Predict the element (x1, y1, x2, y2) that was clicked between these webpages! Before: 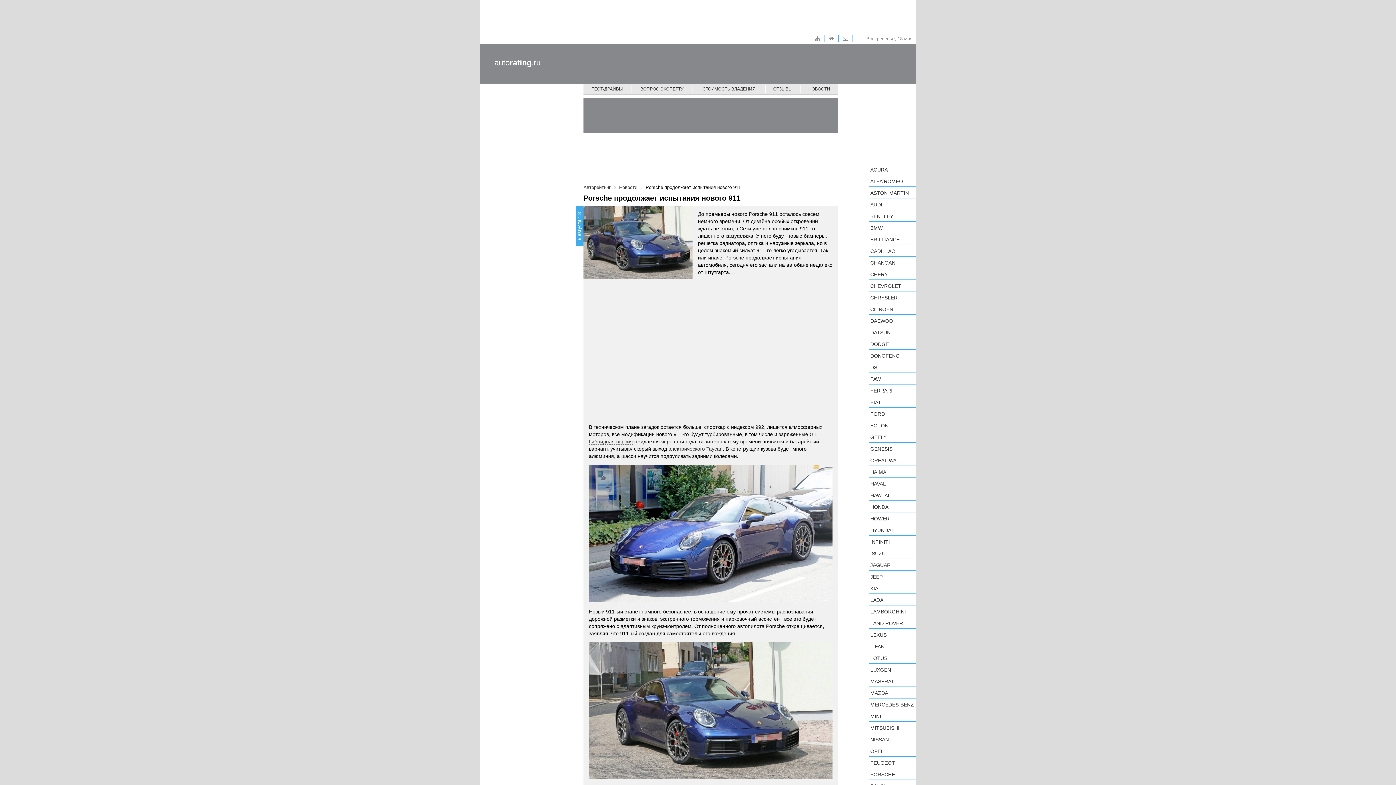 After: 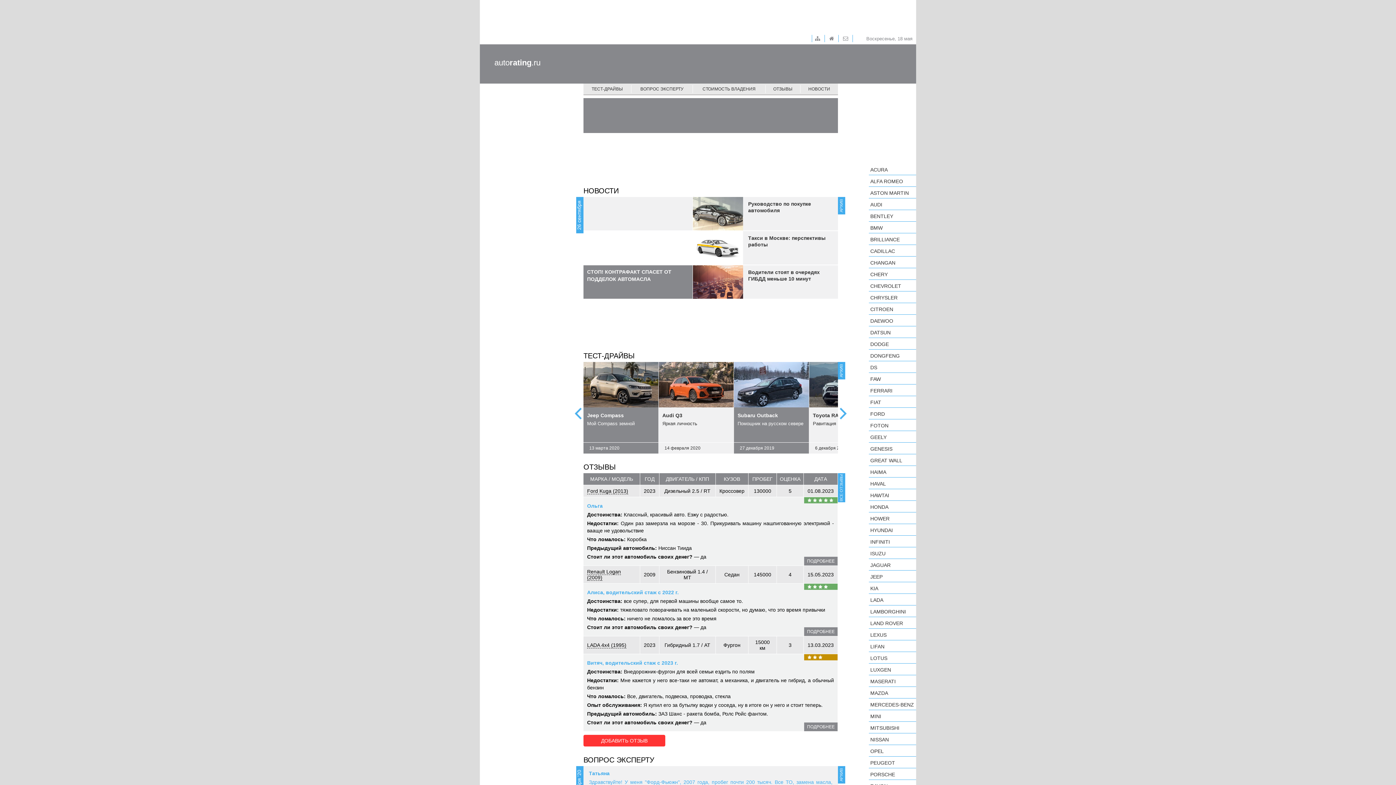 Action: label:   bbox: (829, 36, 835, 41)